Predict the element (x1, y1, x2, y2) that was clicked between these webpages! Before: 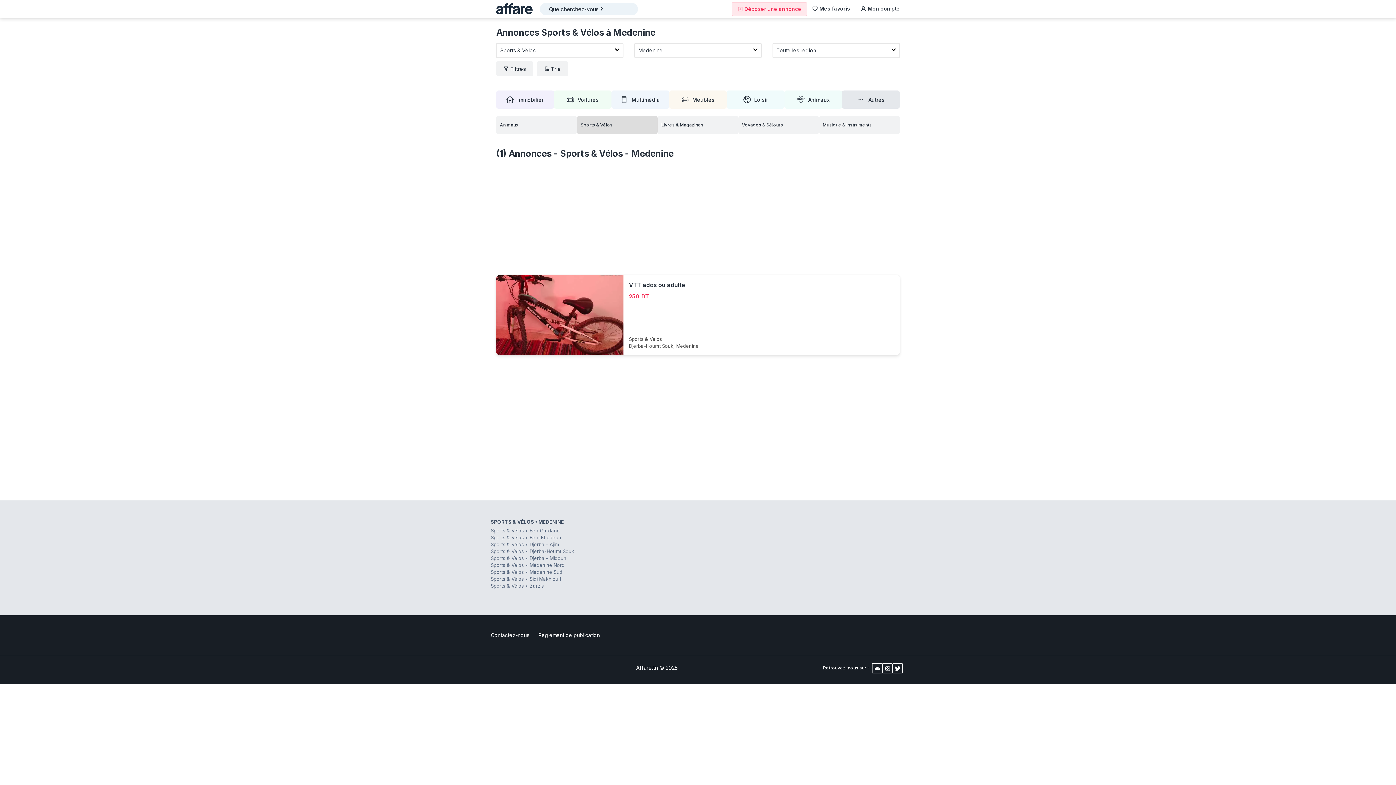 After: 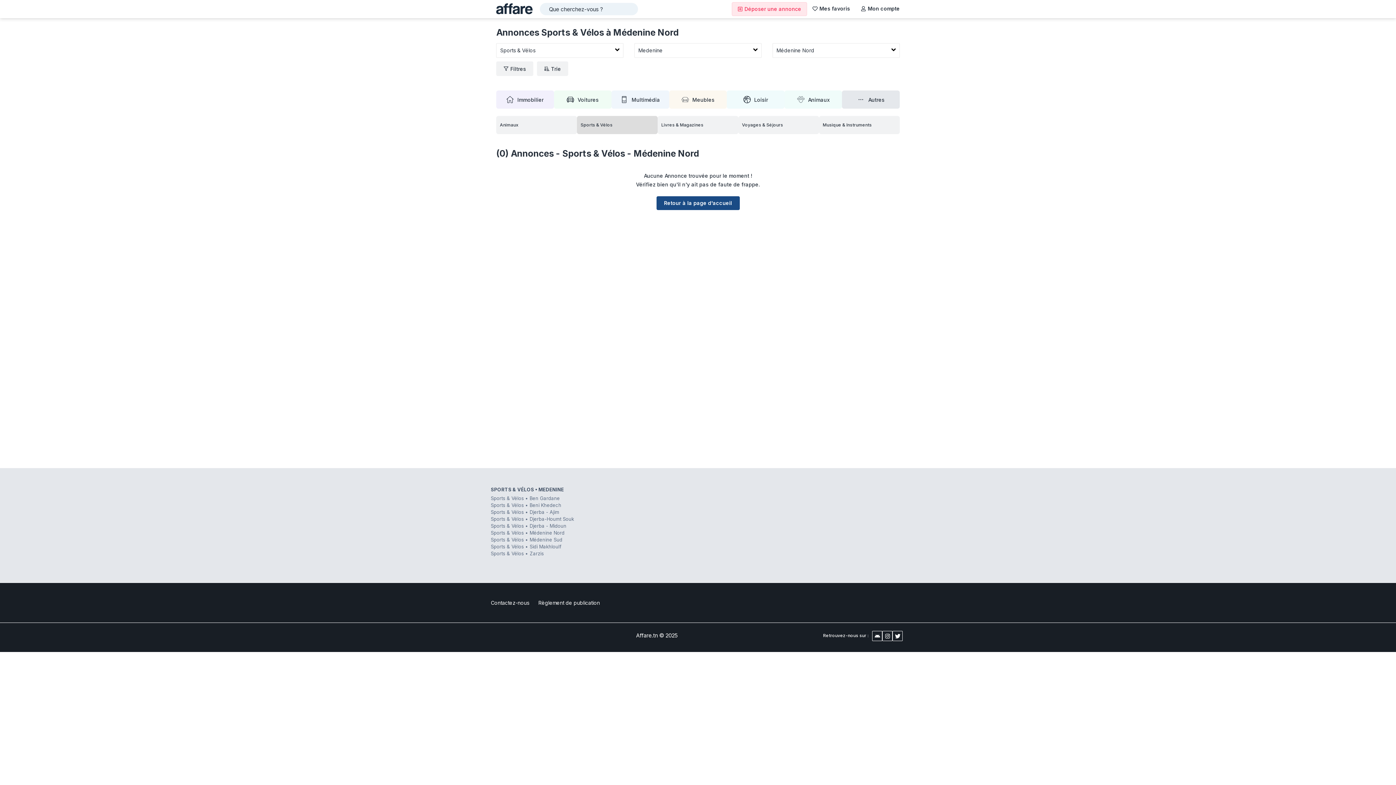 Action: label: Sports & Vélos • Médenine Nord bbox: (490, 562, 564, 568)